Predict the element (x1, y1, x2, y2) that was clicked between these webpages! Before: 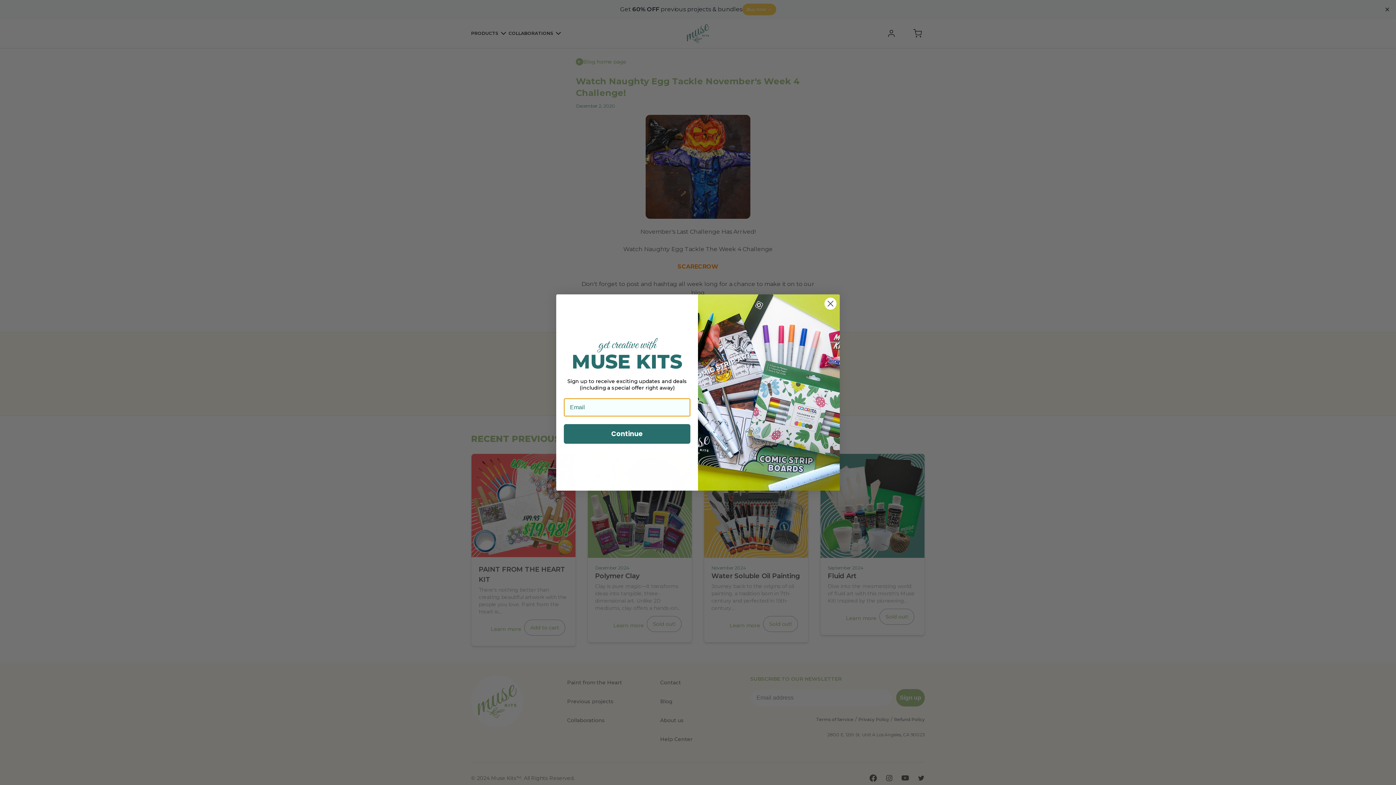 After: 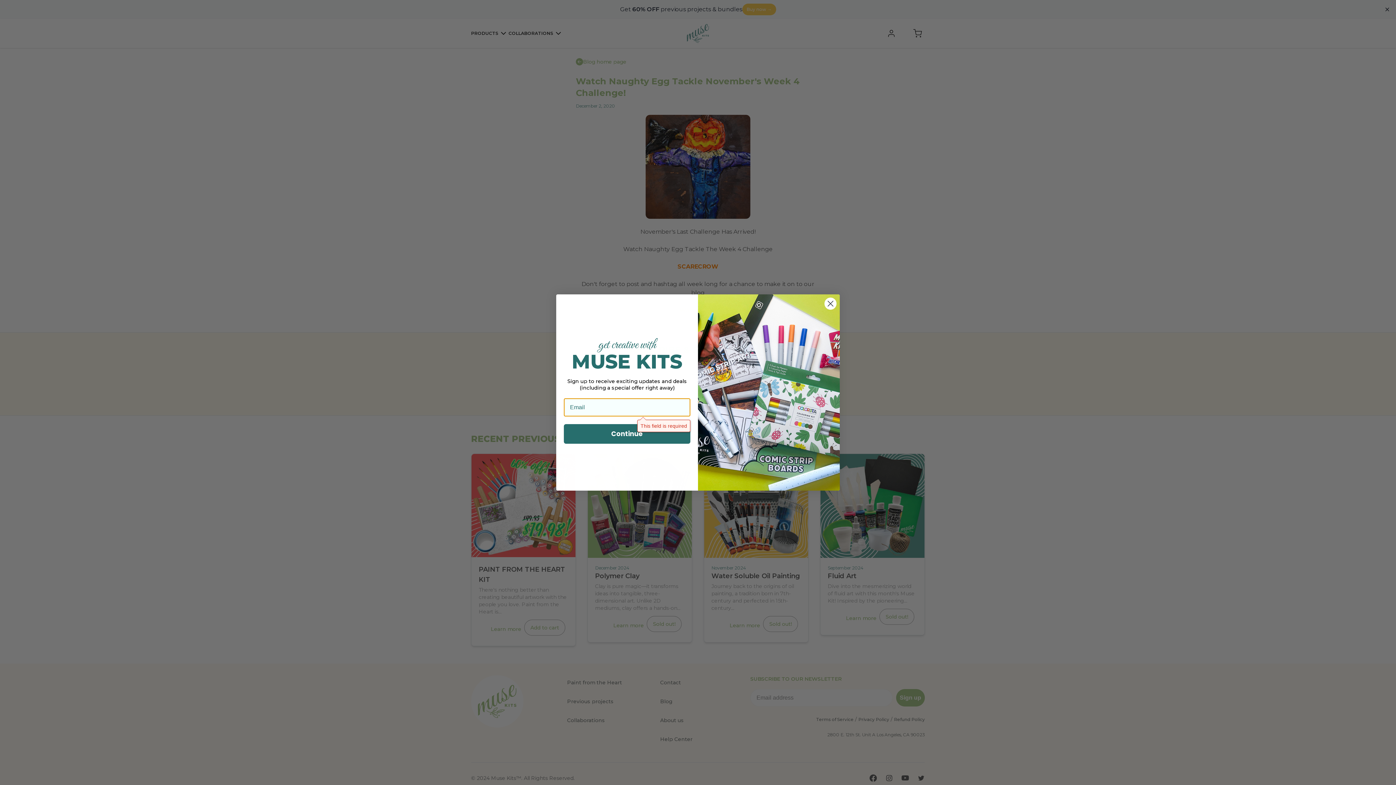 Action: label: Continue bbox: (564, 446, 690, 465)